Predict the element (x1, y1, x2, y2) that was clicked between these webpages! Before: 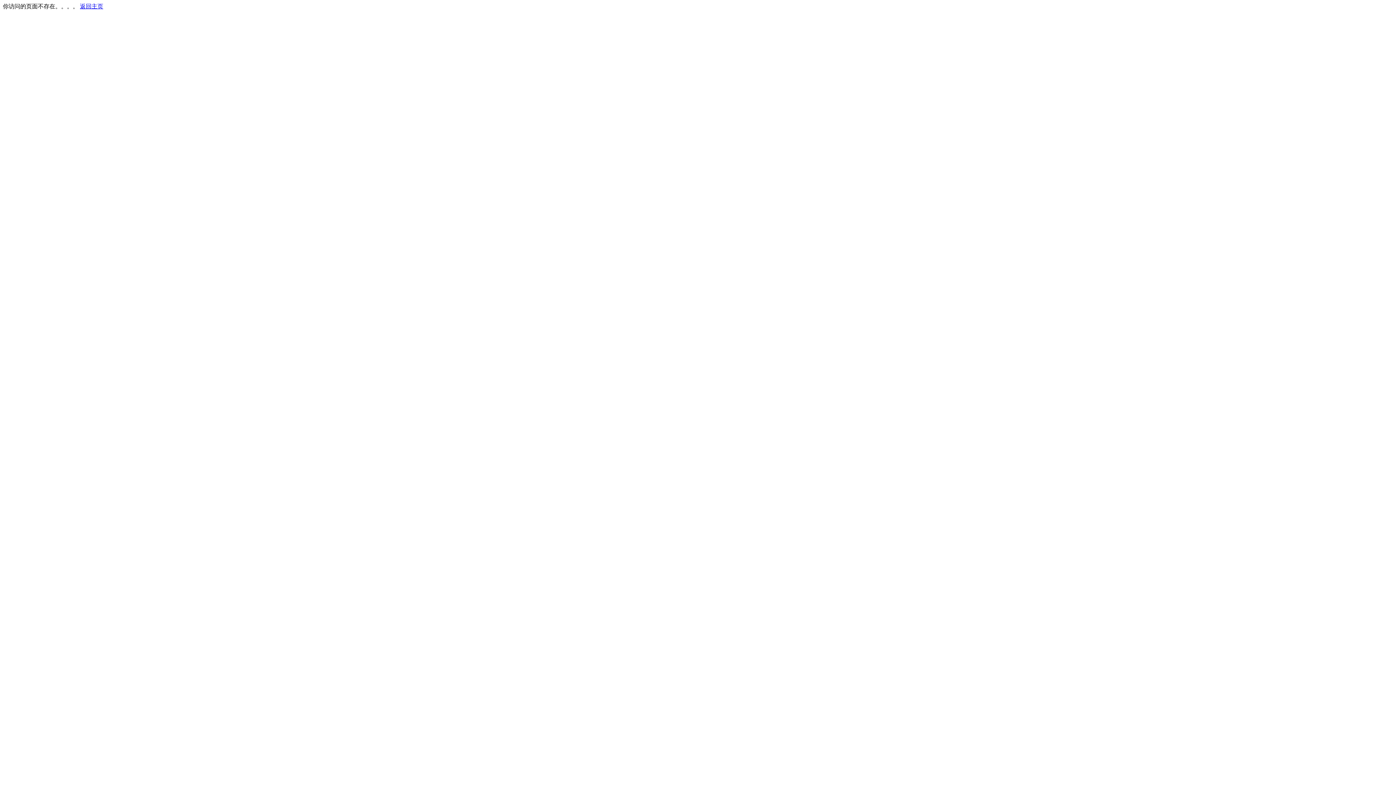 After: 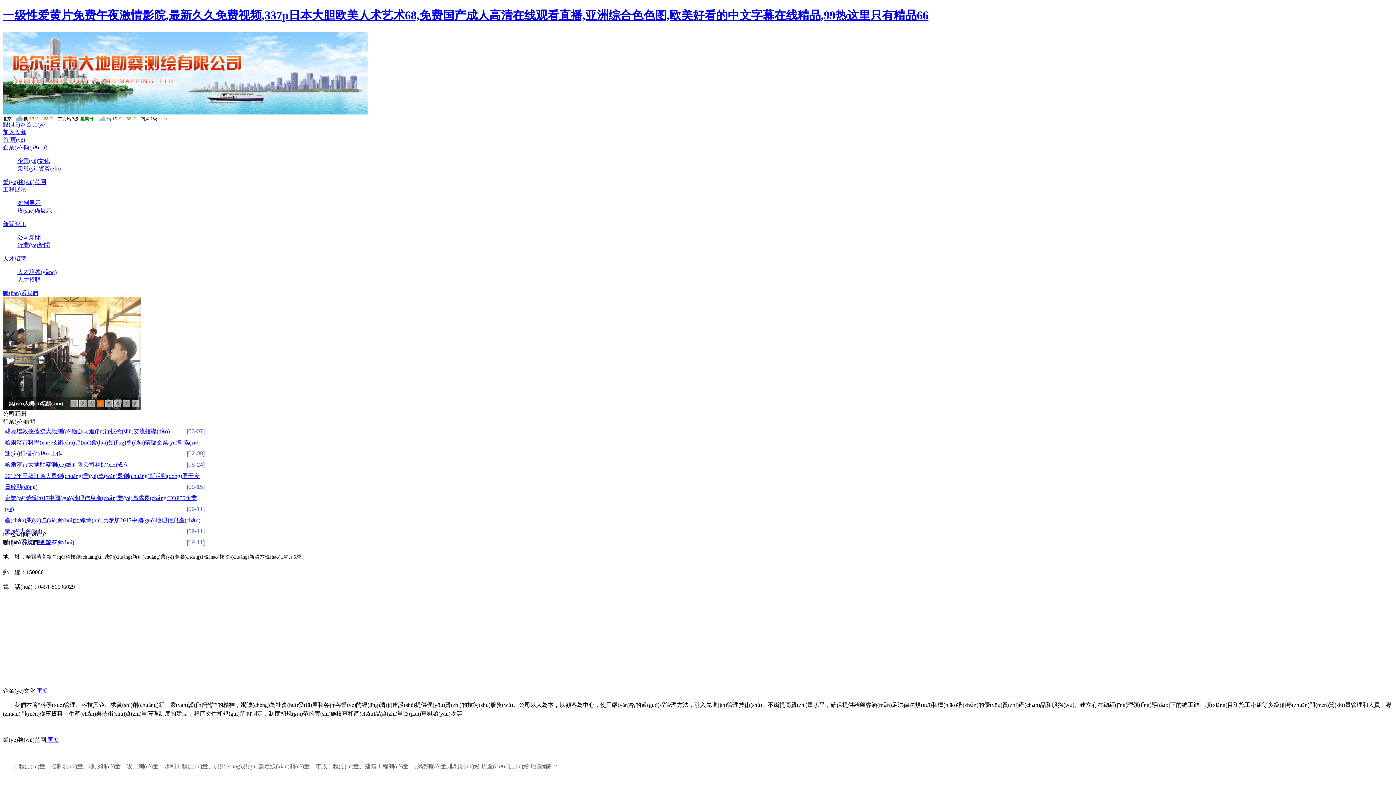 Action: bbox: (80, 3, 103, 9) label: 返回主页